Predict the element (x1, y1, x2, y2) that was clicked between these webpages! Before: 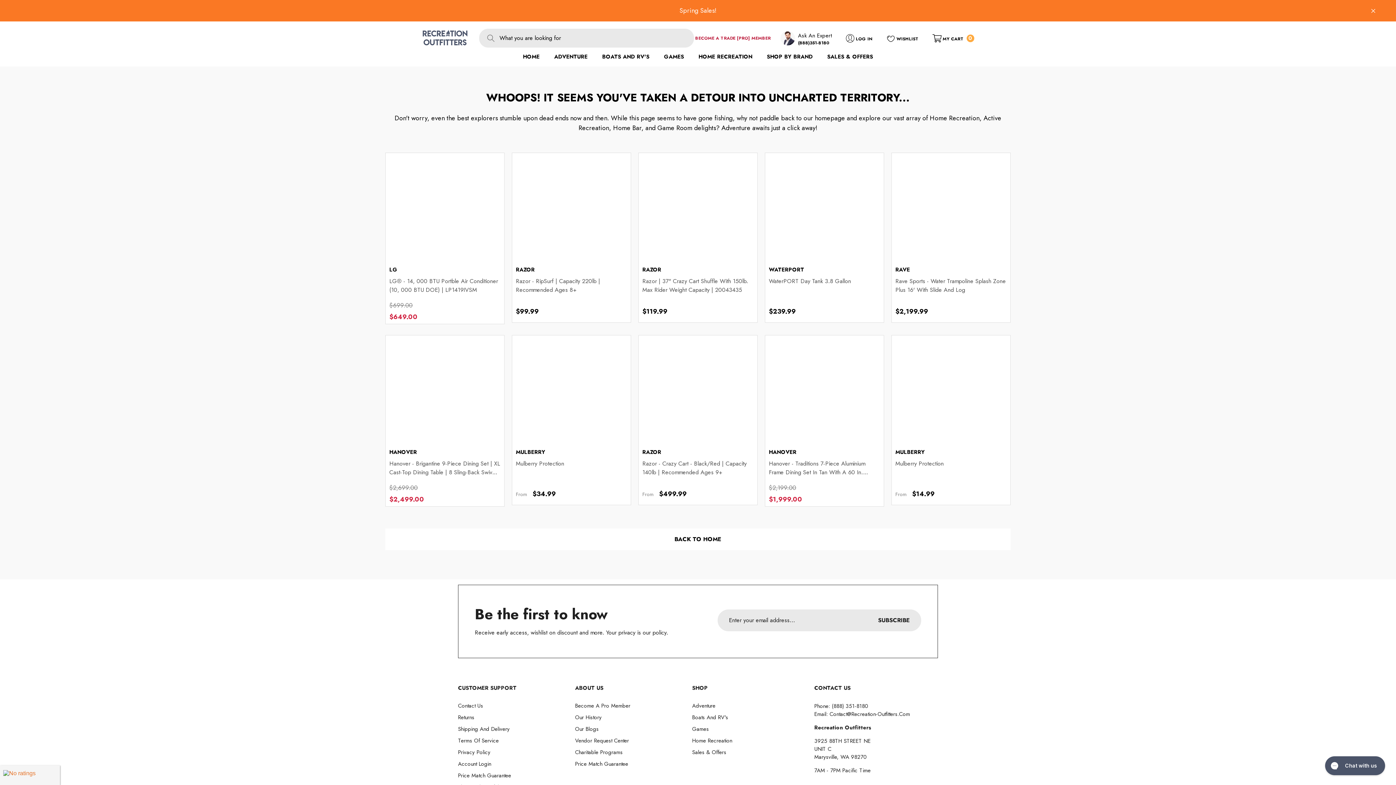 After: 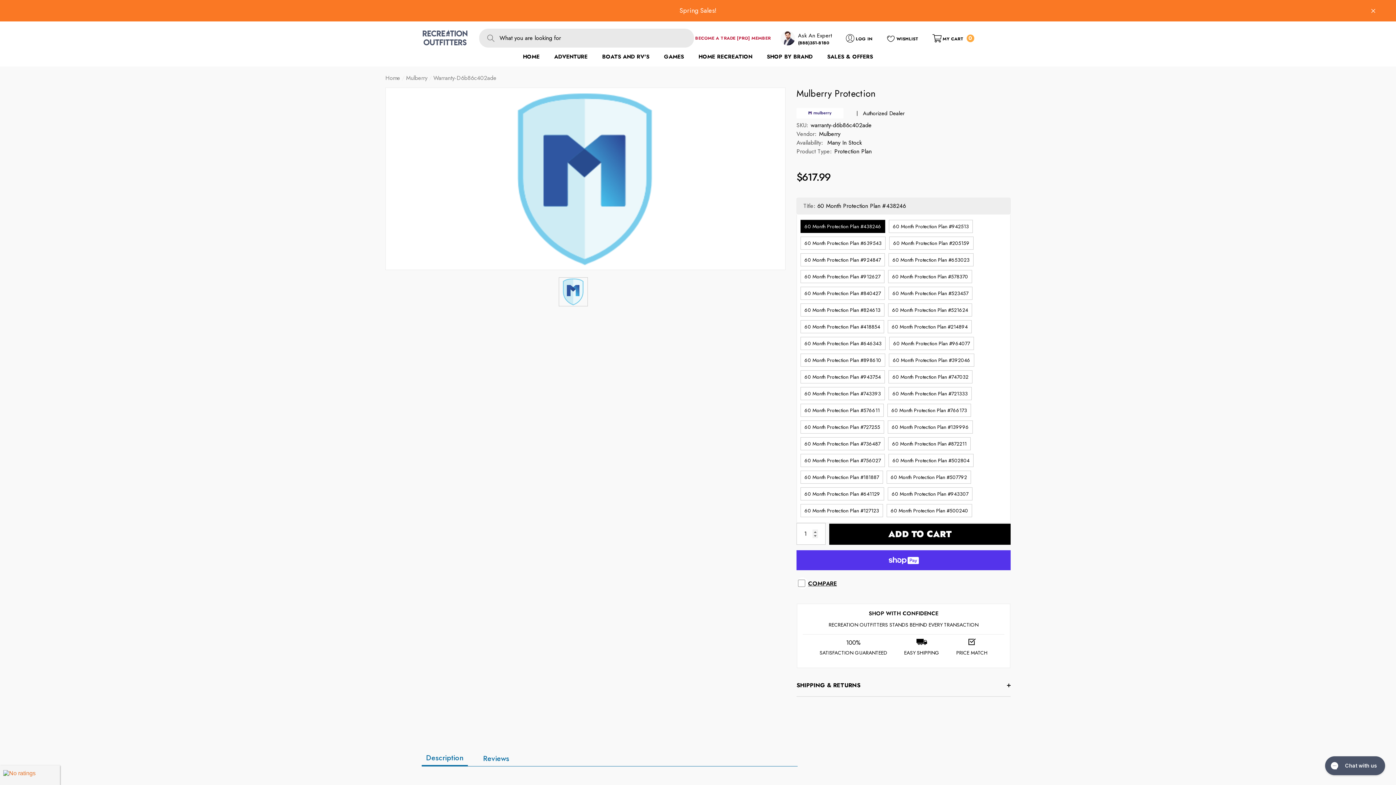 Action: bbox: (895, 459, 1006, 477) label: Mulberry Protection